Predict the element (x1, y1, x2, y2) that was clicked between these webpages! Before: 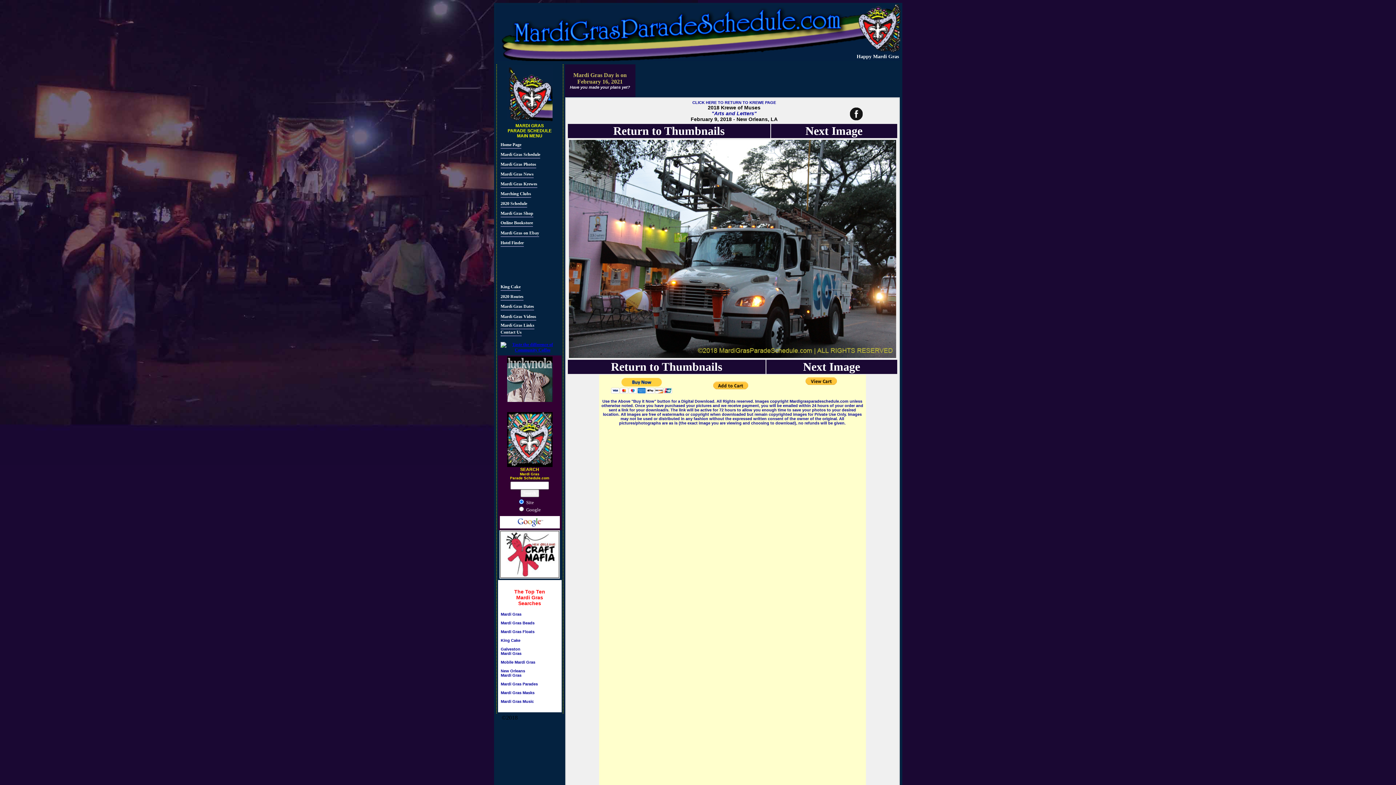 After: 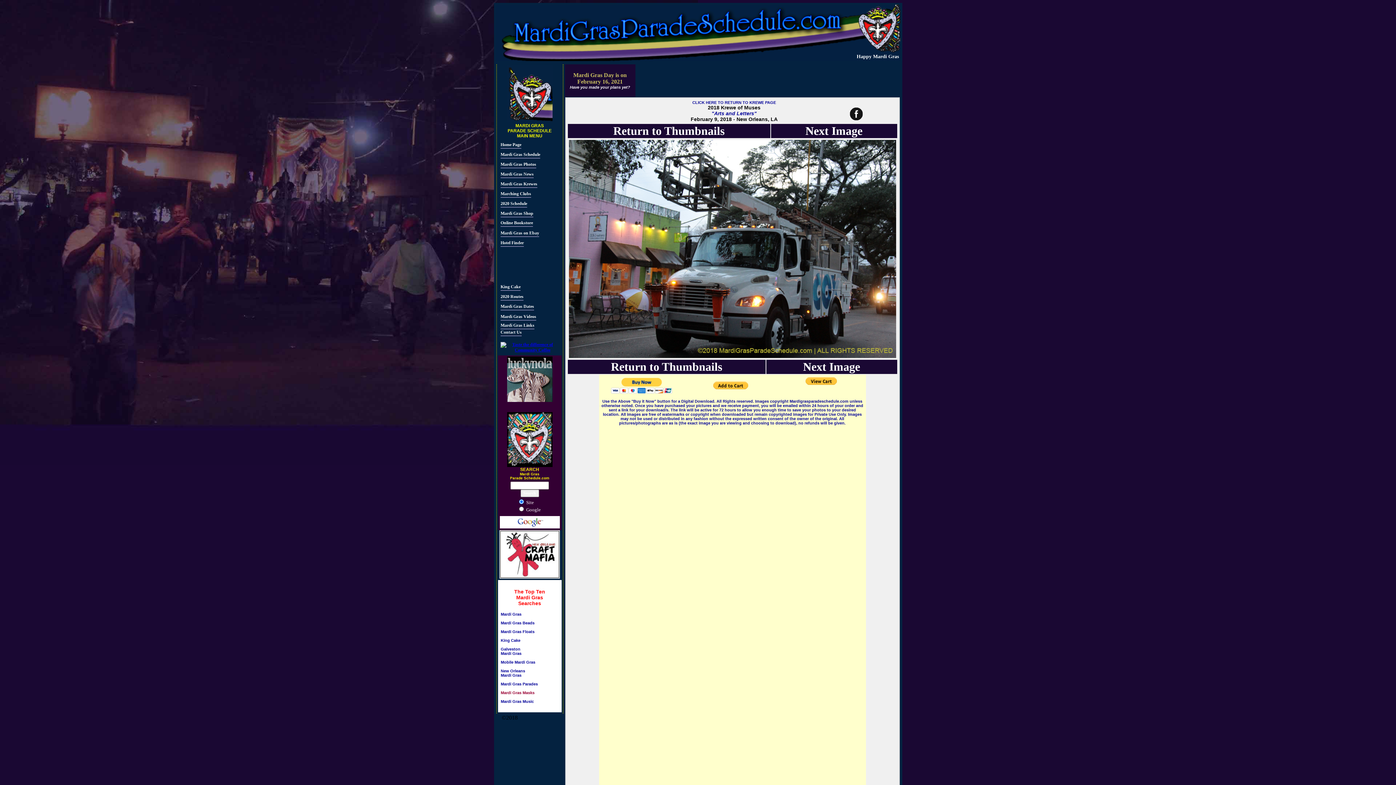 Action: label: Mardi Gras Masks

 bbox: (500, 690, 534, 695)